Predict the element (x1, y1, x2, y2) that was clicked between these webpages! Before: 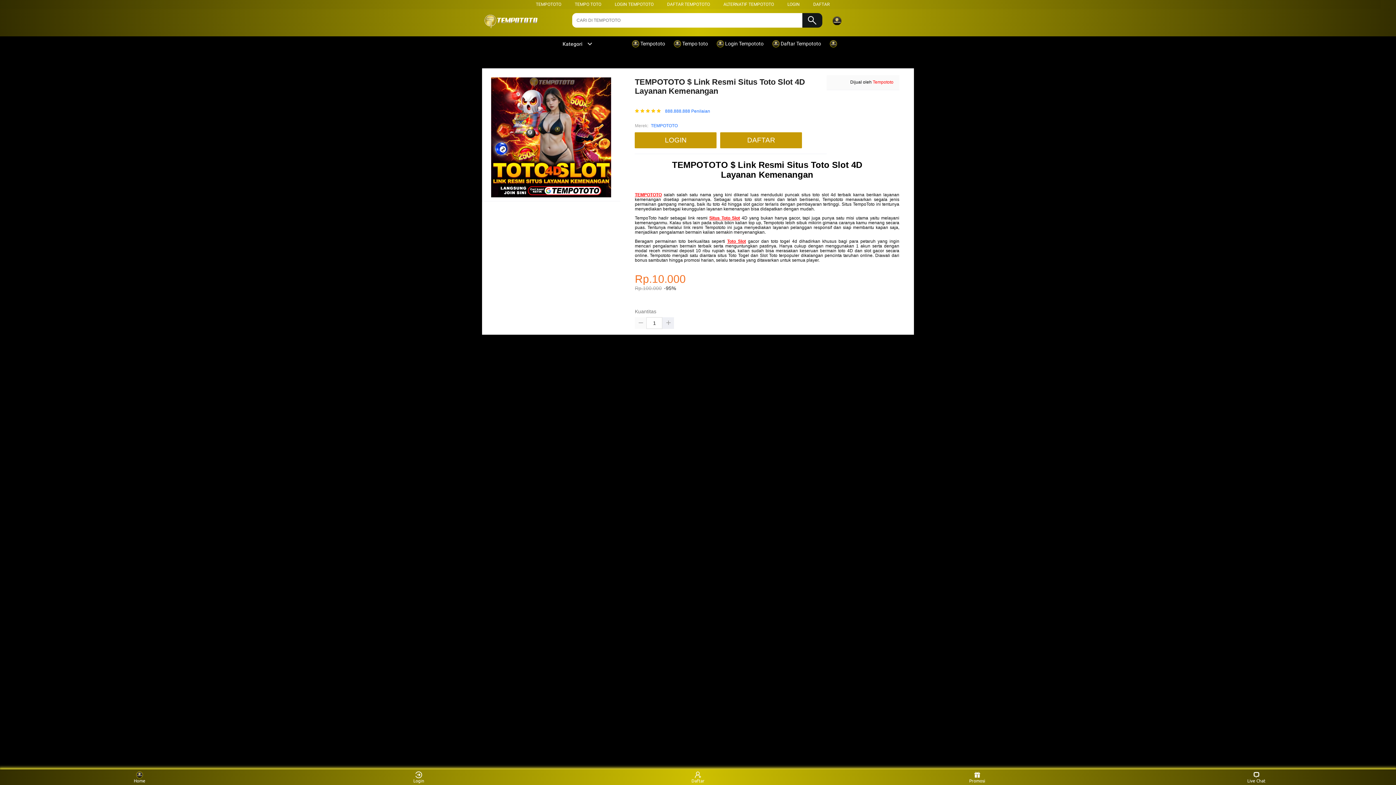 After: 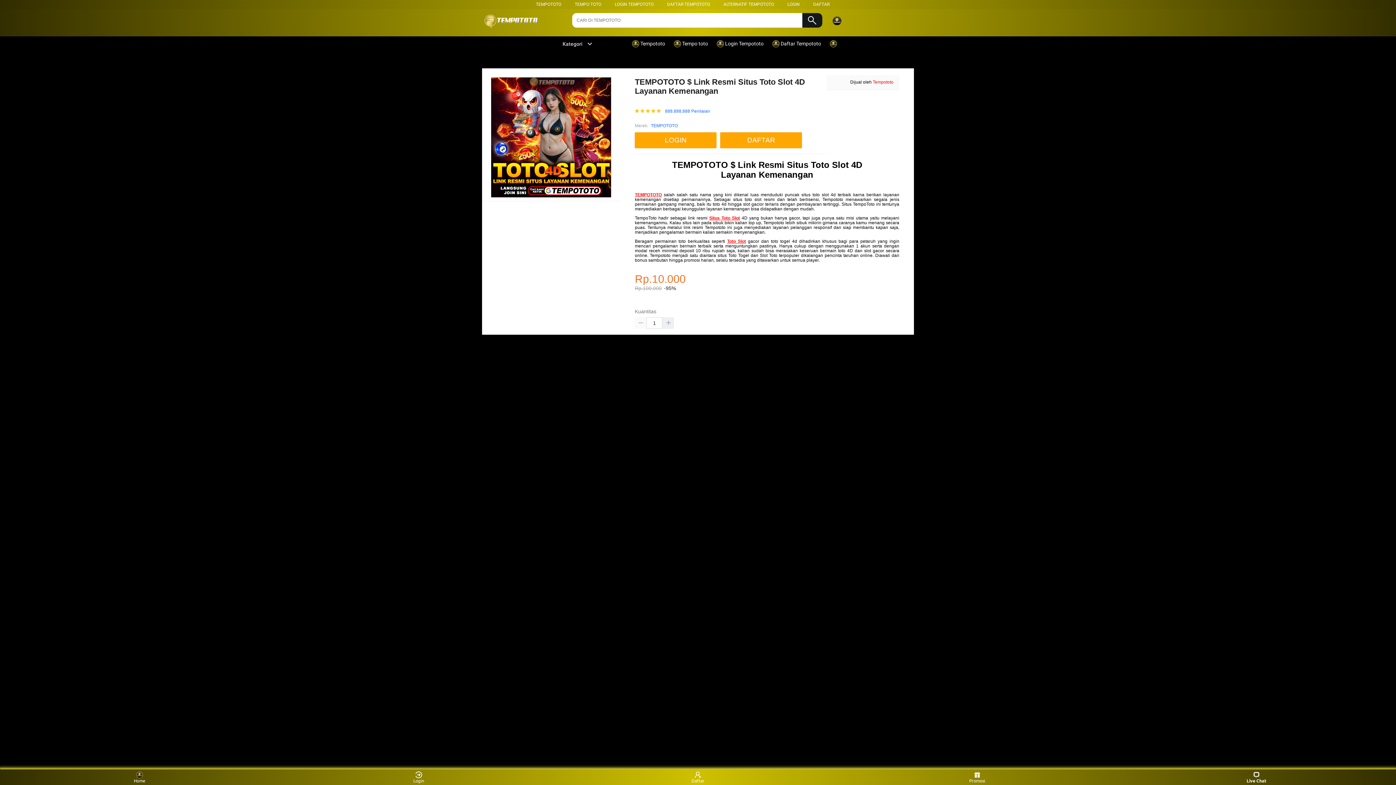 Action: bbox: (1243, 771, 1270, 783) label: Live Chat